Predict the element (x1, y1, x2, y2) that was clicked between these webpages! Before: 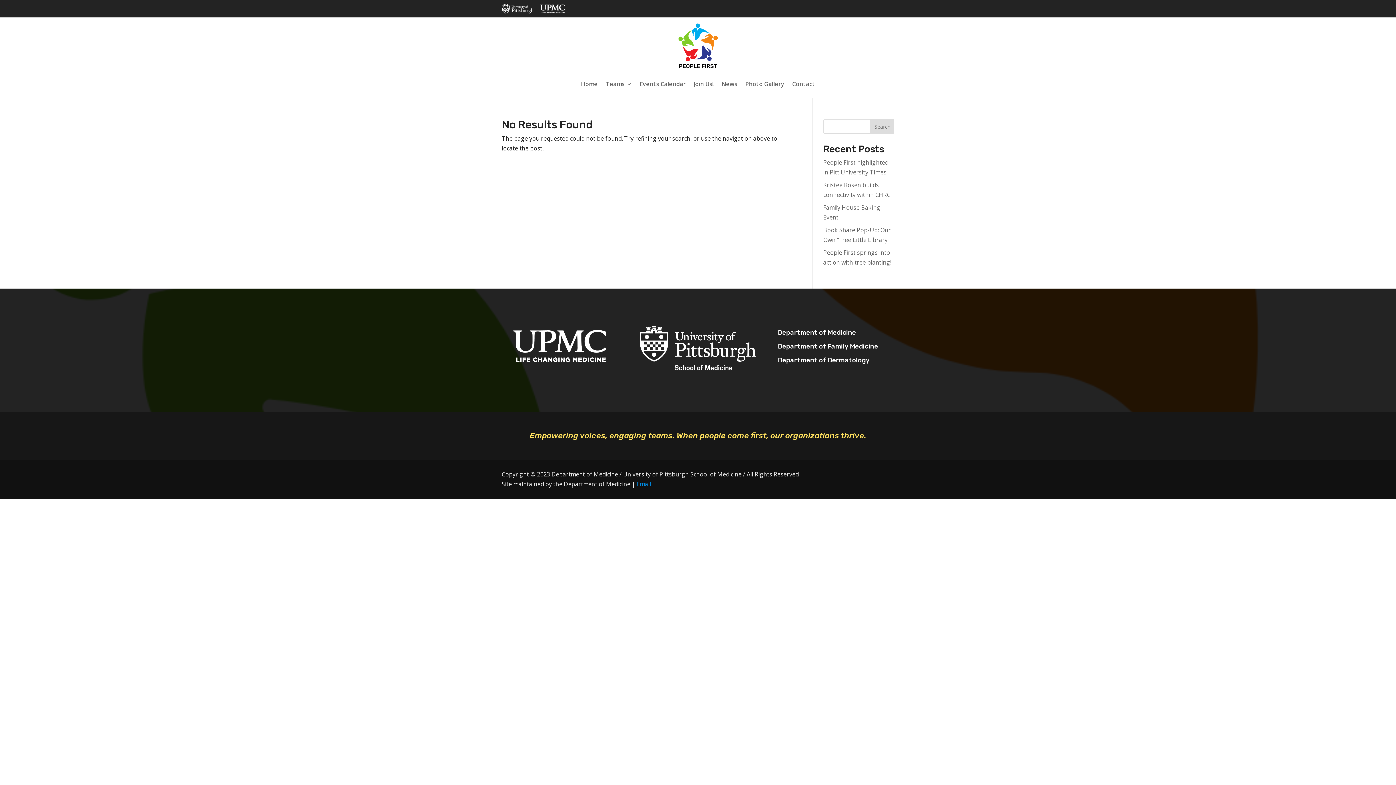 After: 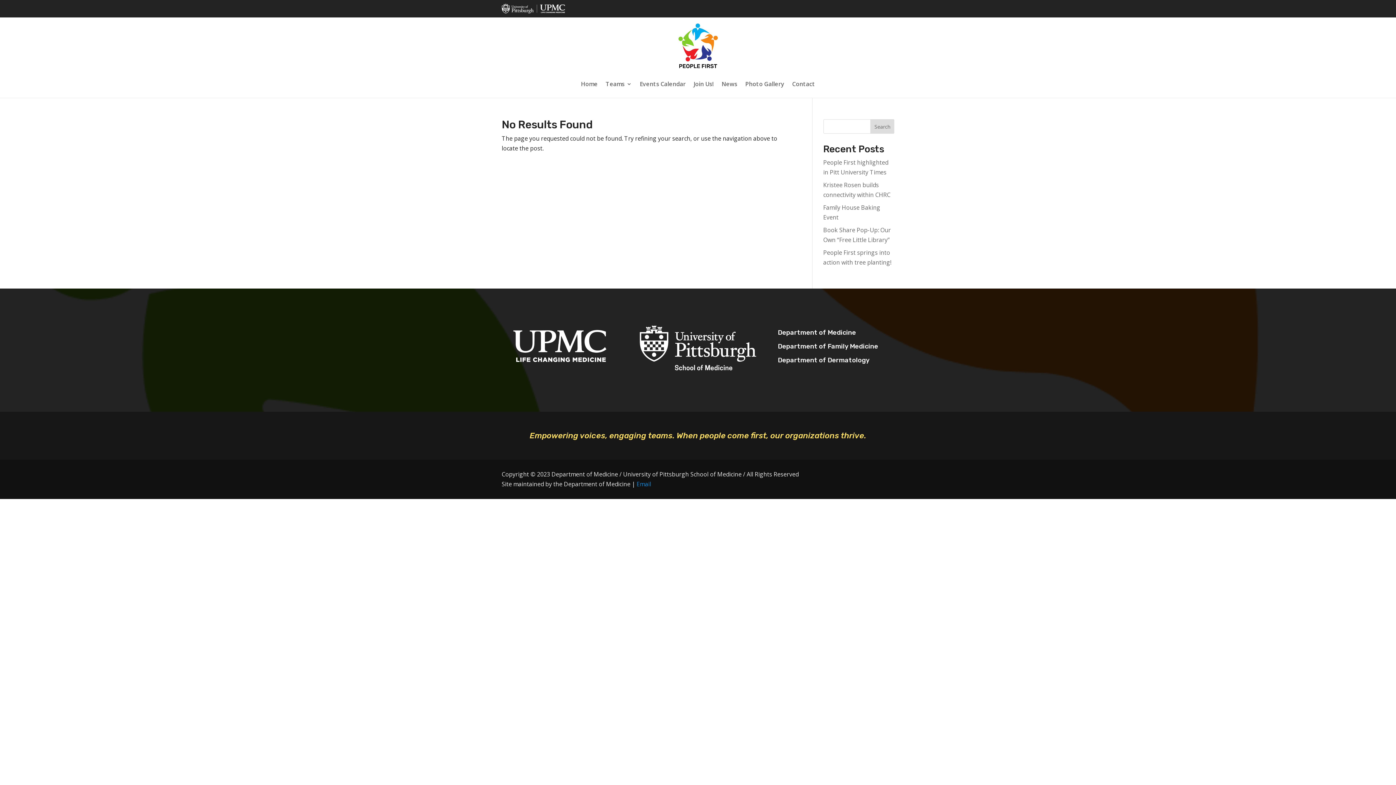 Action: label: Search bbox: (870, 119, 894, 133)